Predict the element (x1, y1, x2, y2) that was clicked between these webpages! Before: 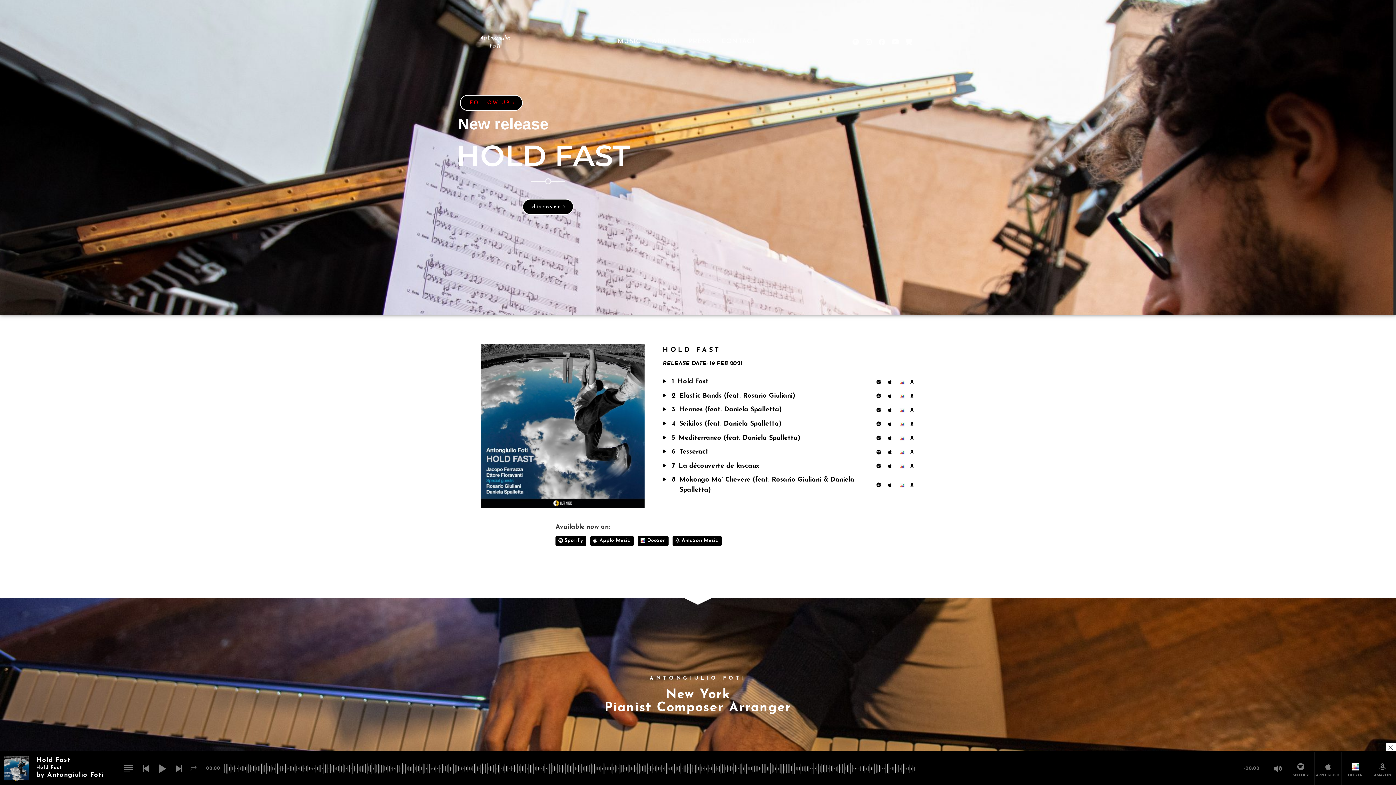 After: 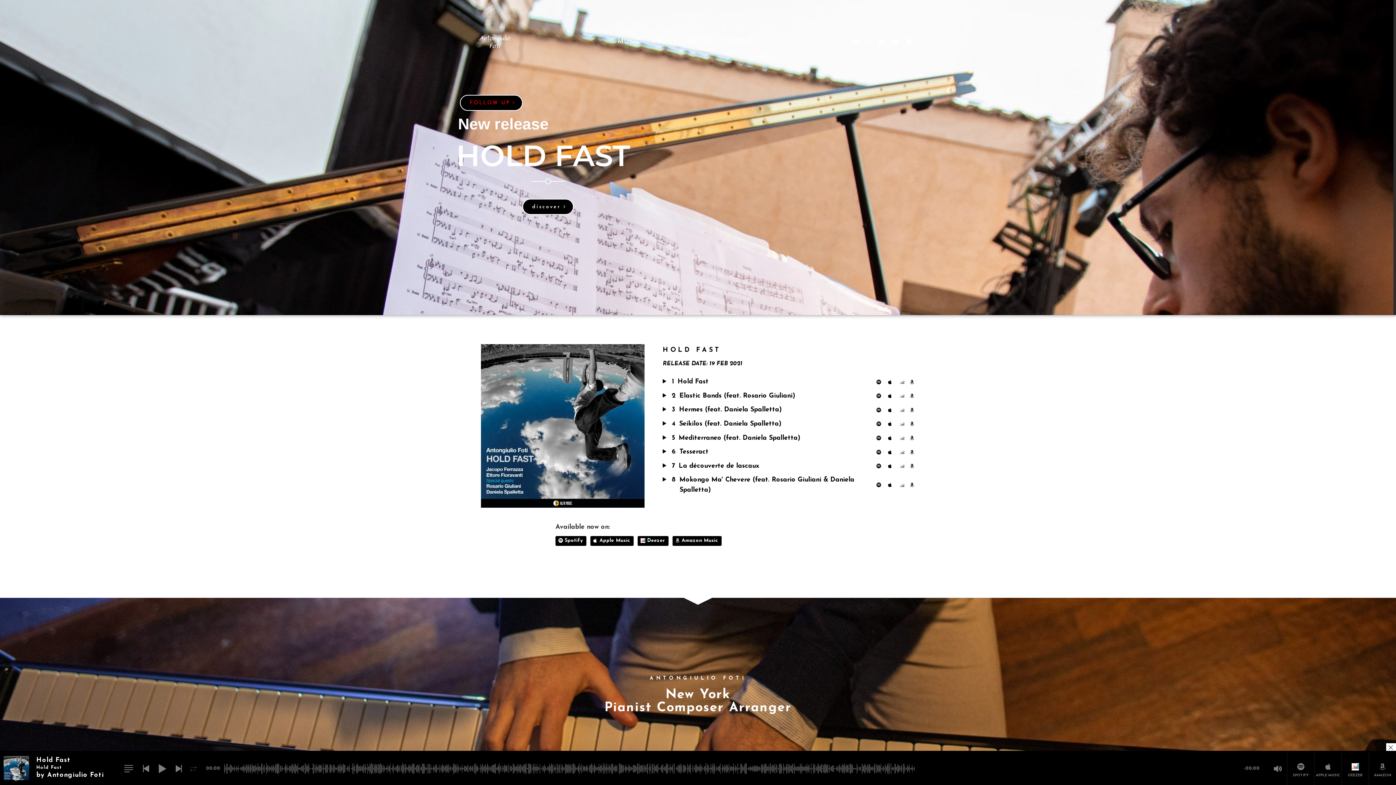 Action: bbox: (910, 391, 918, 401)